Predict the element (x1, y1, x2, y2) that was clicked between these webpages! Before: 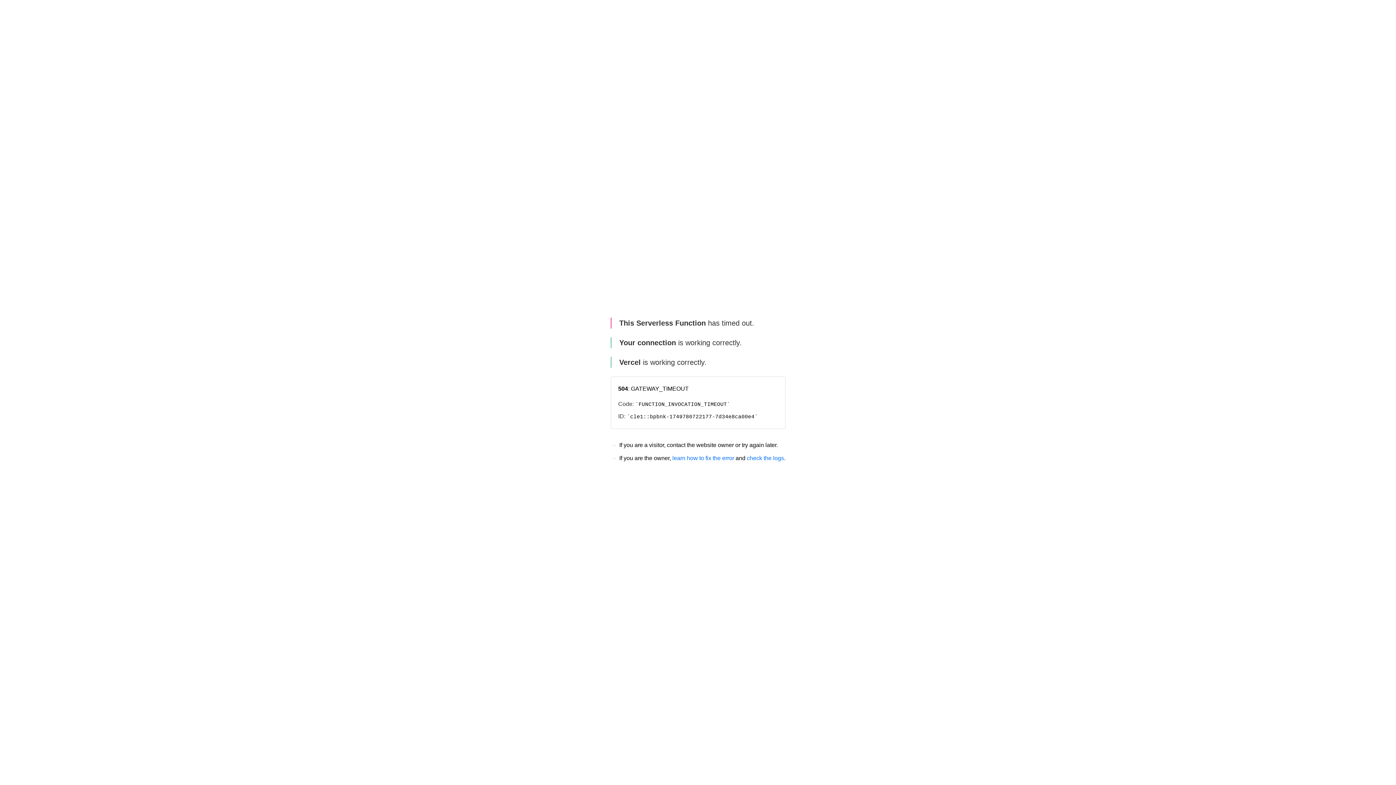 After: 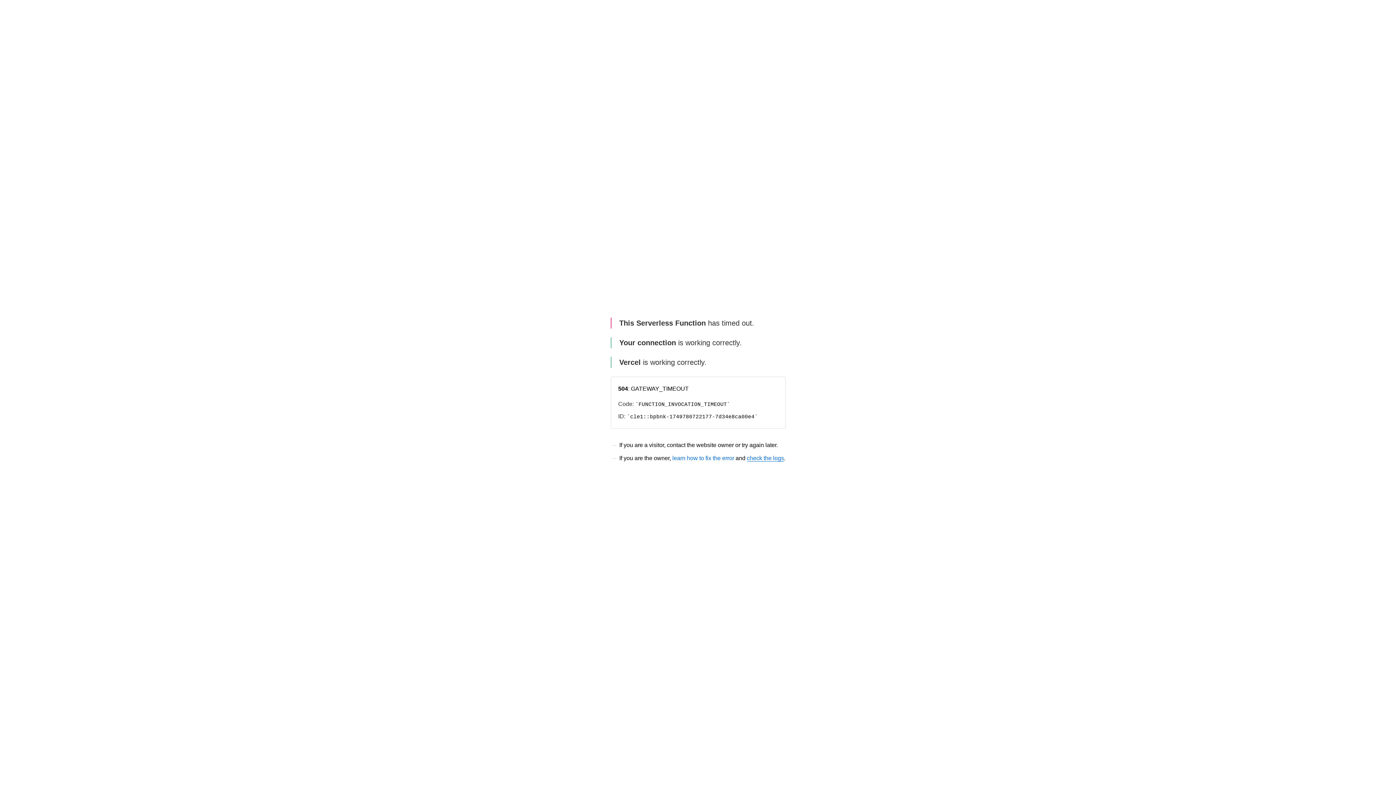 Action: label: check the logs bbox: (747, 455, 784, 461)